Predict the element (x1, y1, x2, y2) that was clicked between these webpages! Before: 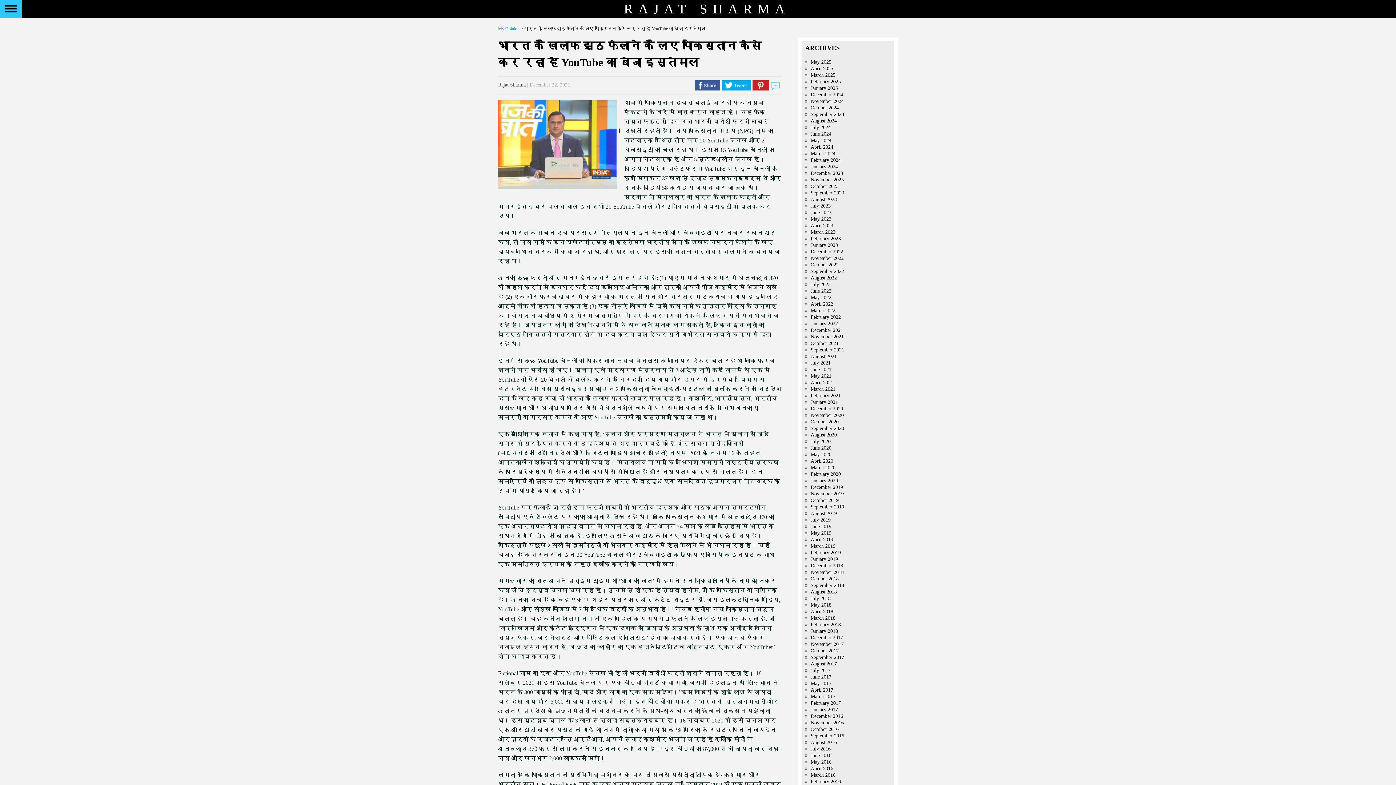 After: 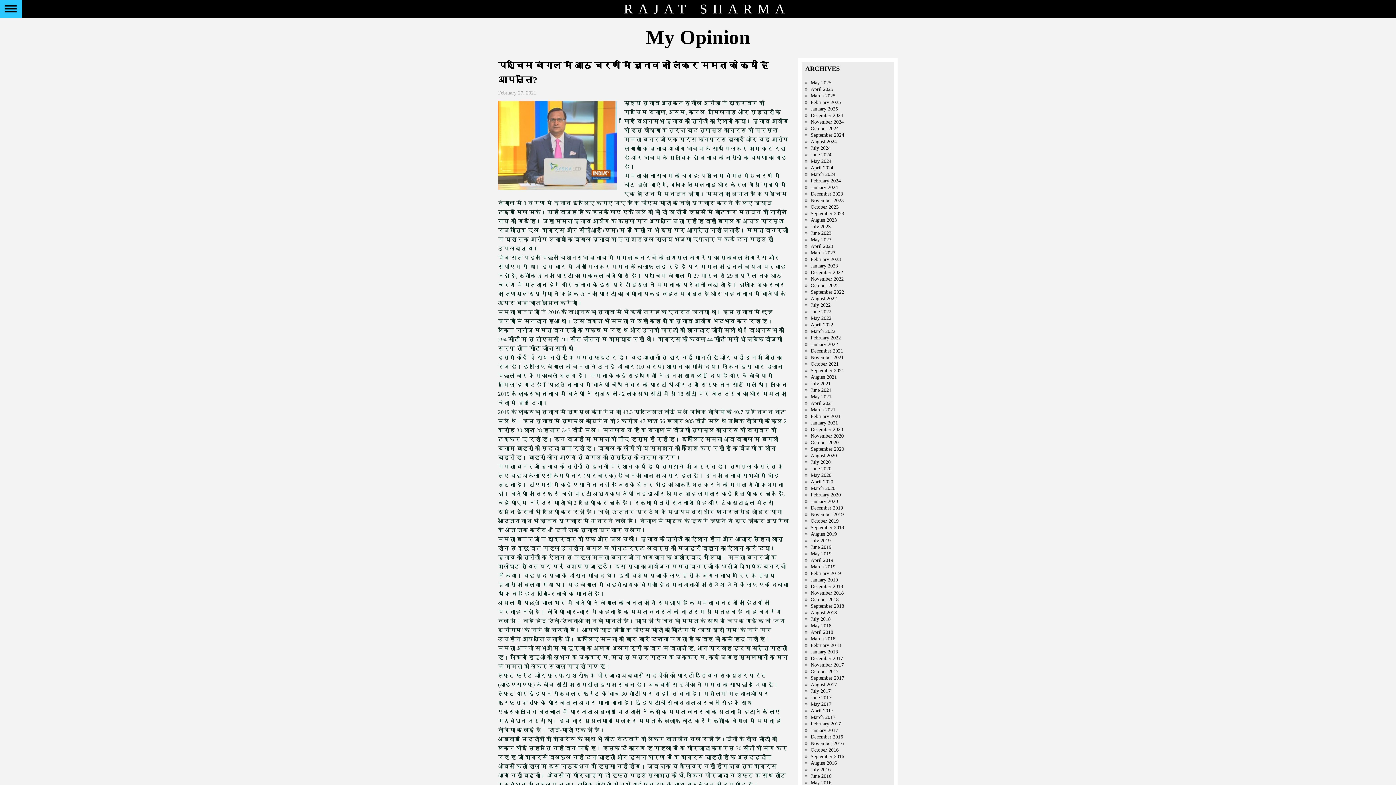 Action: bbox: (810, 393, 841, 398) label: February 2021